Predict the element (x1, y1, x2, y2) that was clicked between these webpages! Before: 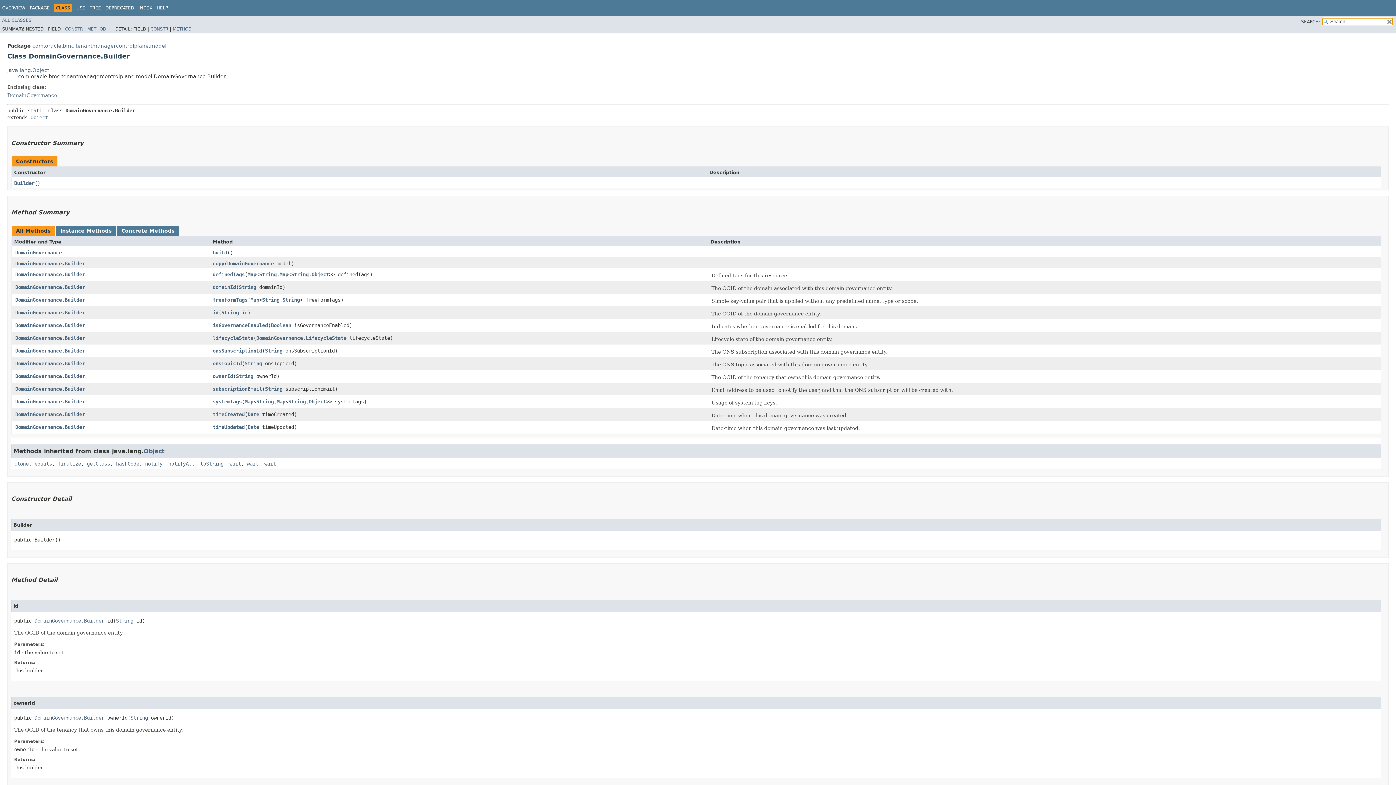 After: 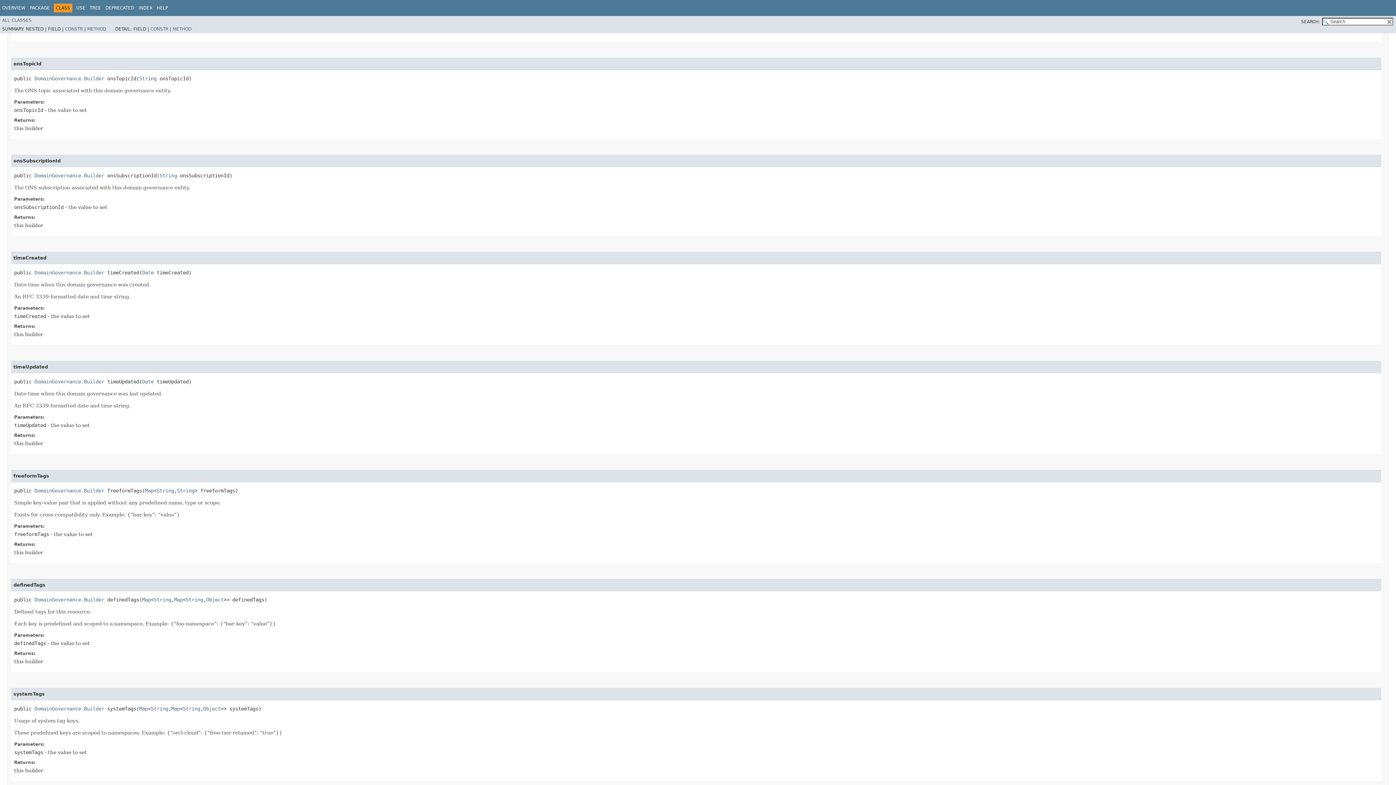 Action: bbox: (212, 360, 241, 366) label: onsTopicId